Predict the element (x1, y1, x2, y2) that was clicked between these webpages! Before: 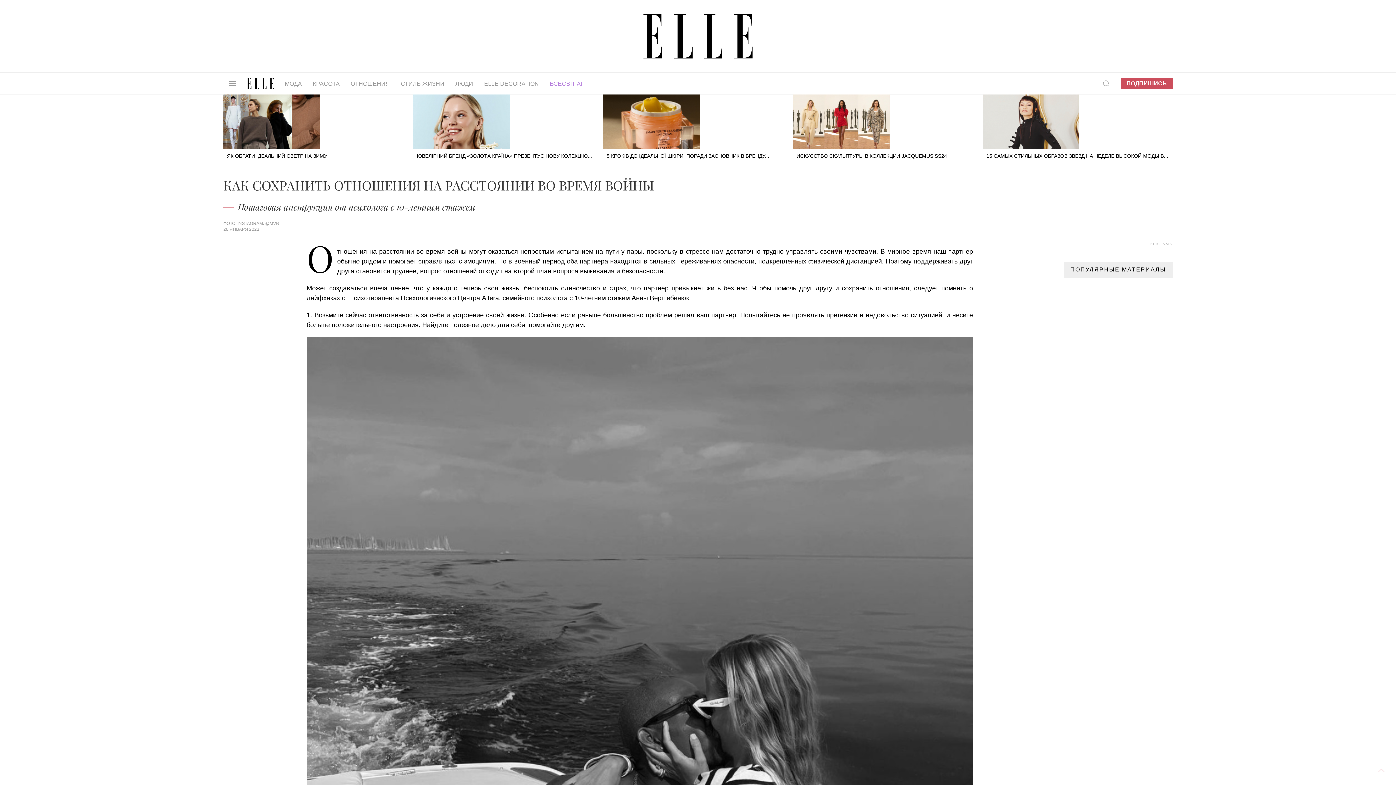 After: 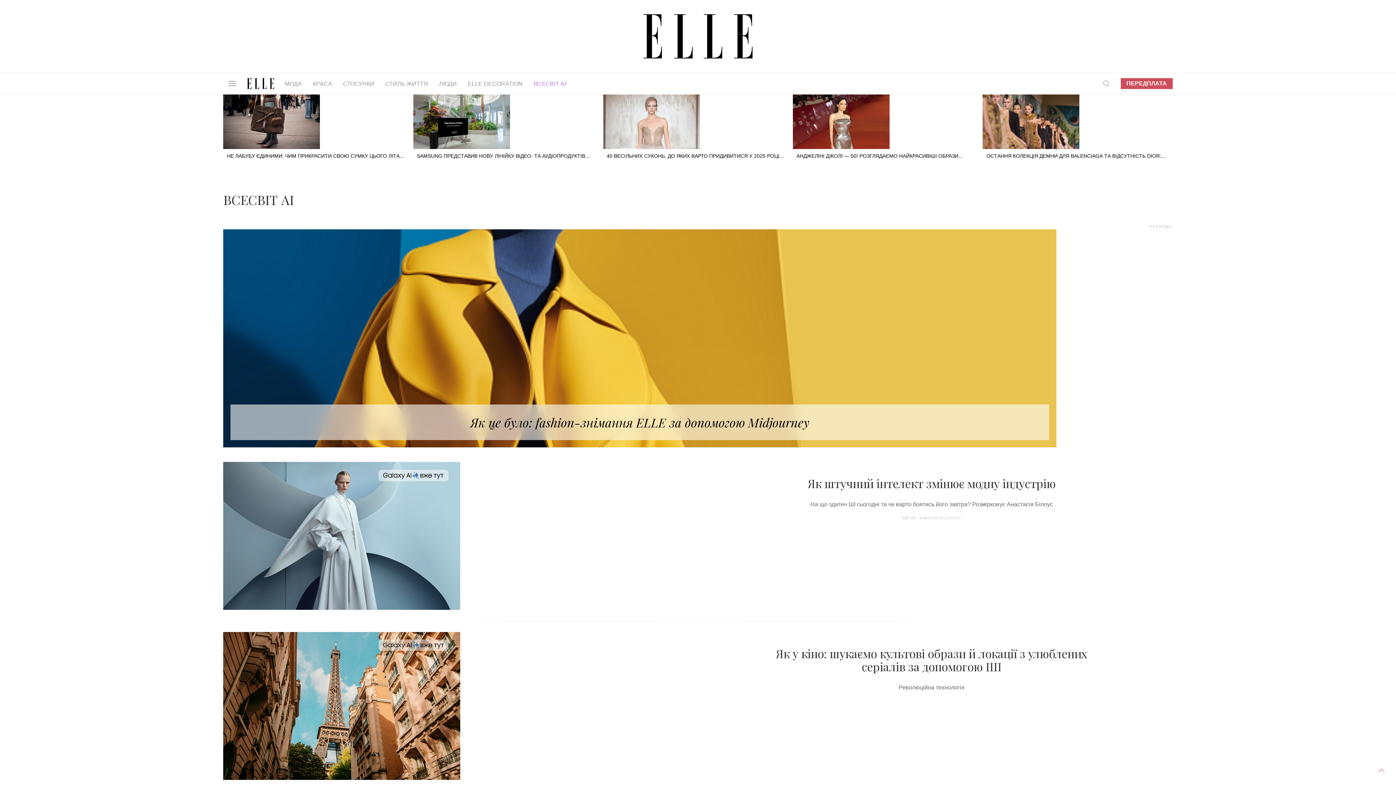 Action: bbox: (544, 72, 587, 94) label: ВСЕСВІТ АІ